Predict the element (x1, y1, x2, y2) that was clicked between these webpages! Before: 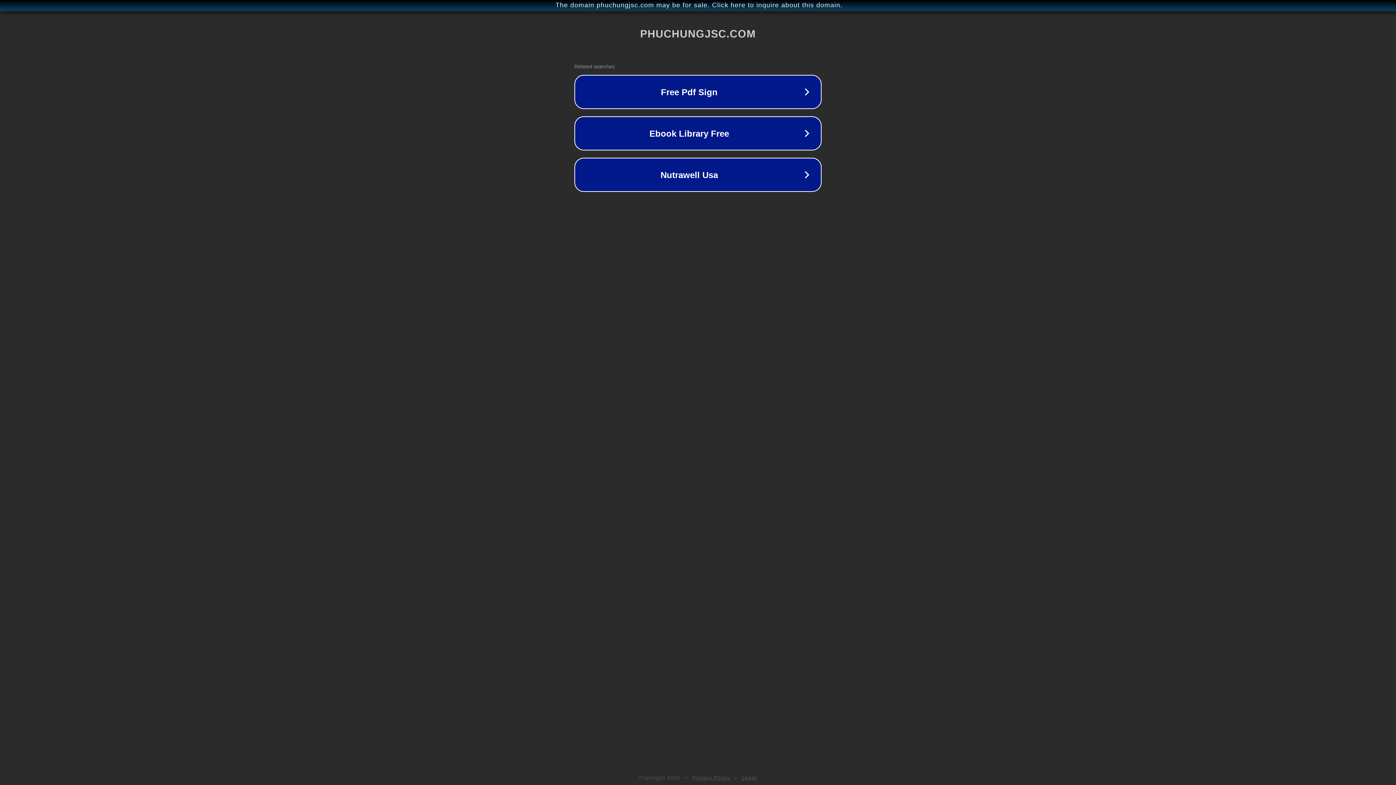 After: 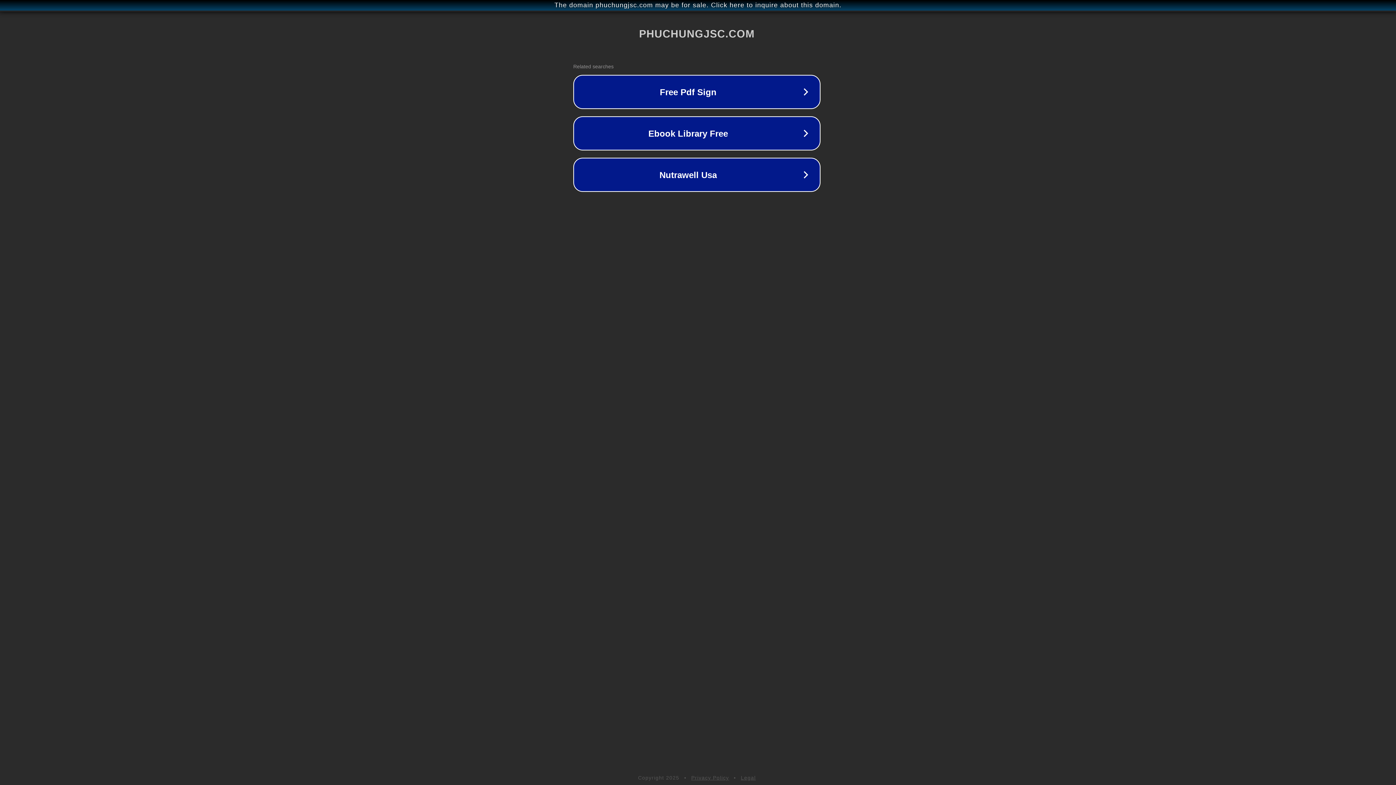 Action: label: The domain phuchungjsc.com may be for sale. Click here to inquire about this domain. bbox: (1, 1, 1397, 9)